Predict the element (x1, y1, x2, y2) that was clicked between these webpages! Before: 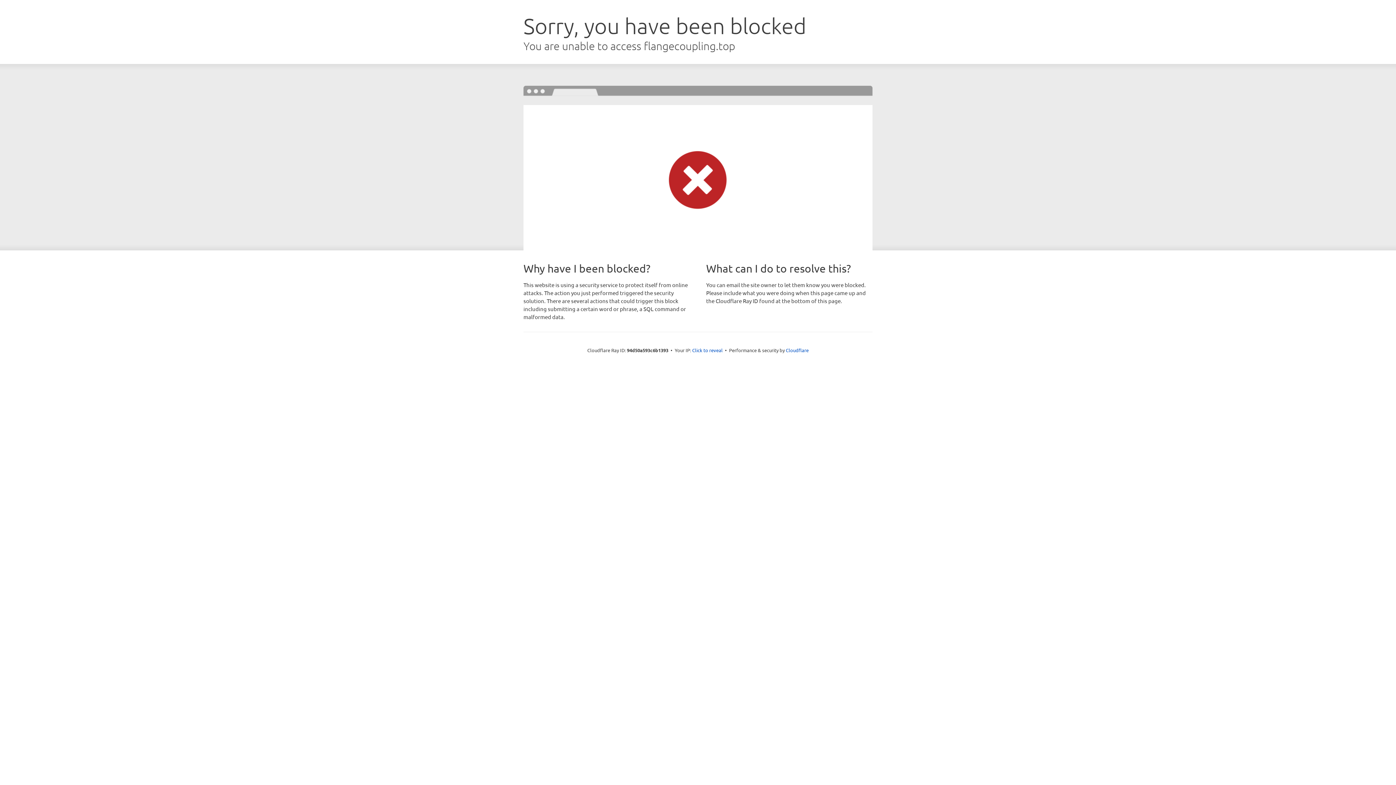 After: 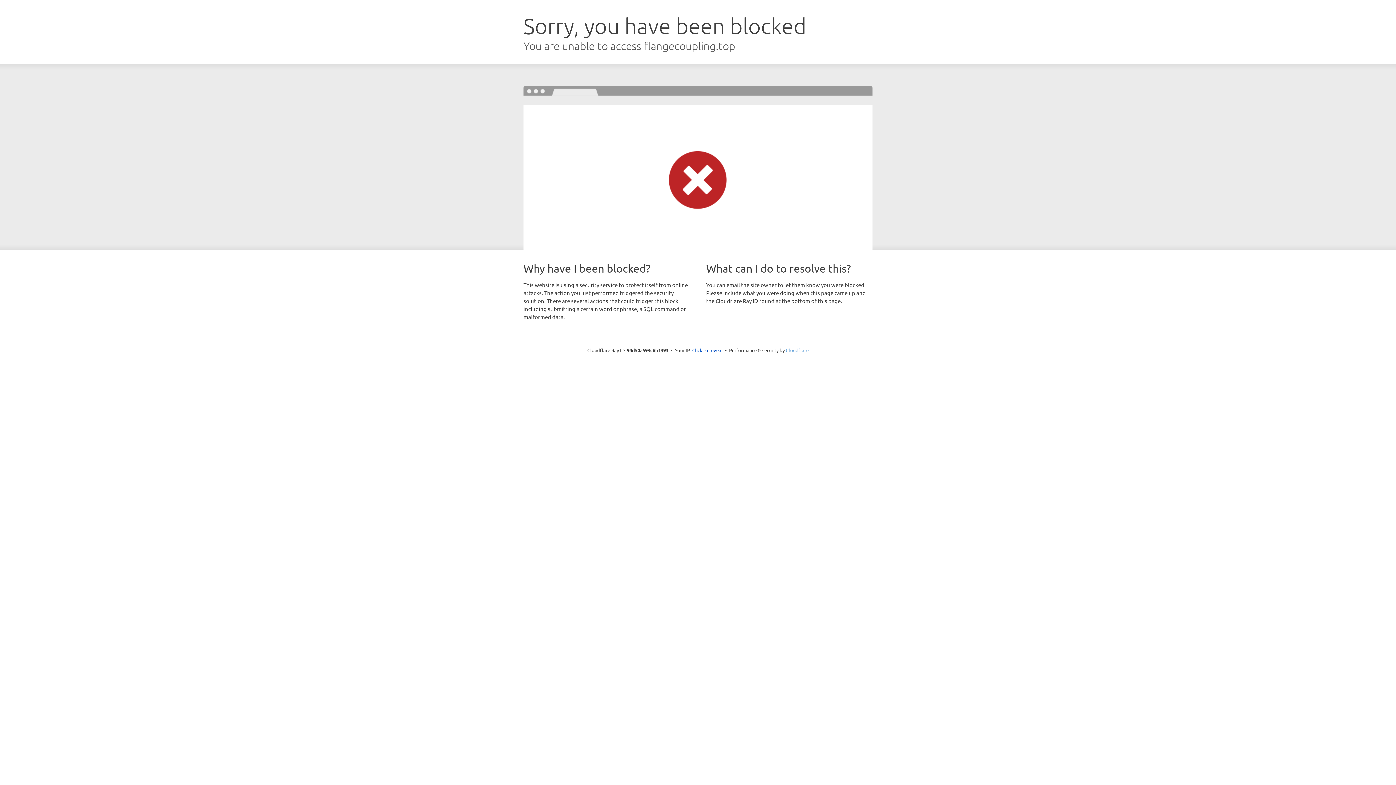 Action: bbox: (786, 347, 808, 353) label: Cloudflare